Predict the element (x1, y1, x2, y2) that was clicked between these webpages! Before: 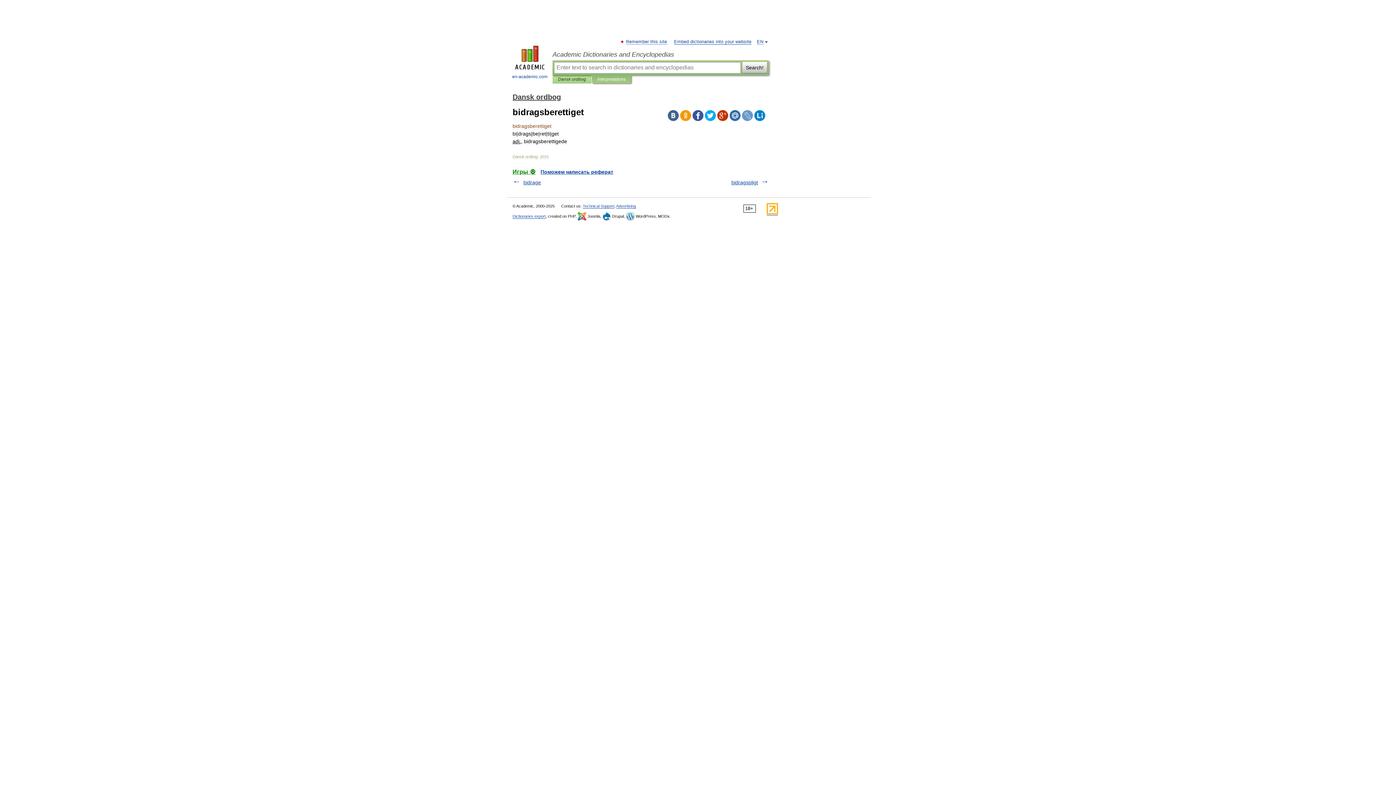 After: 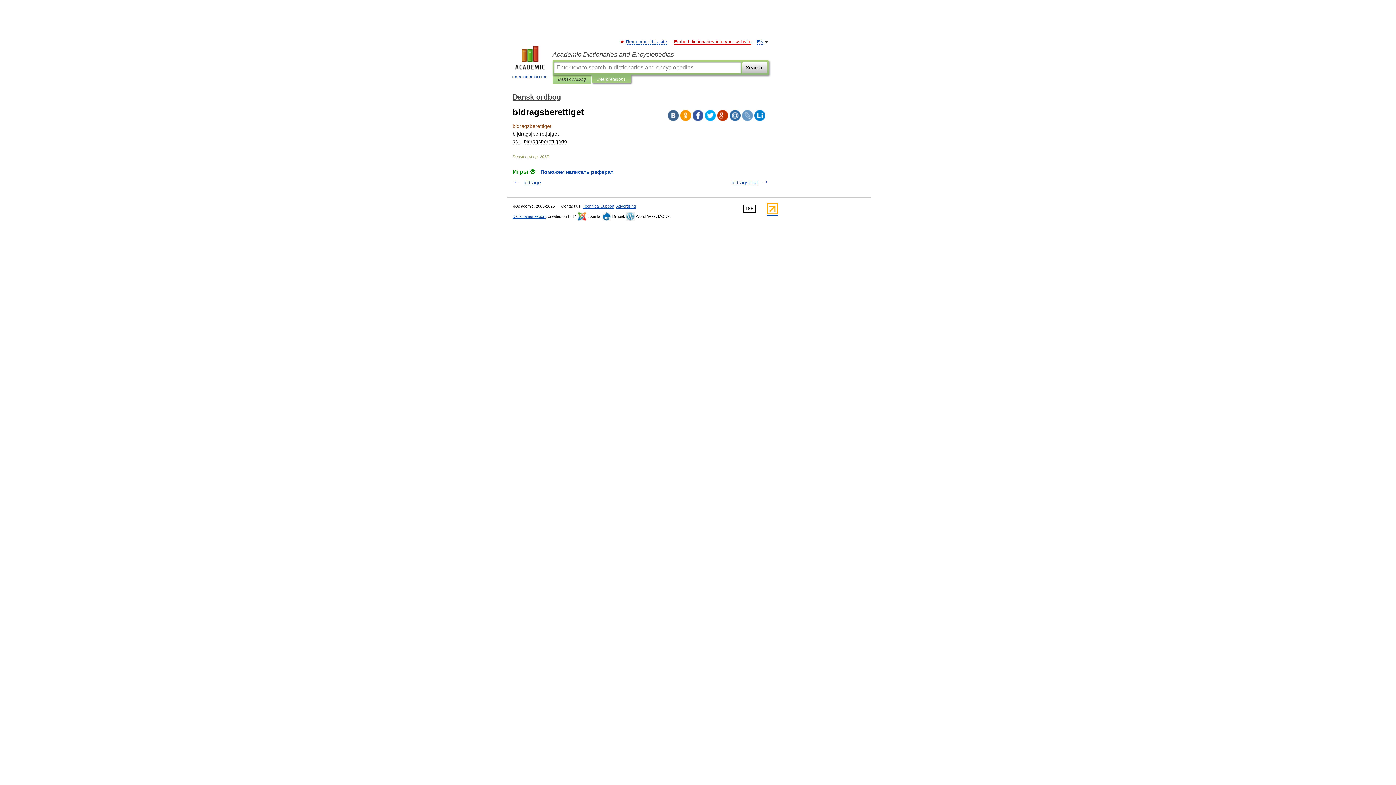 Action: label: Embed dictionaries into your website bbox: (674, 39, 751, 44)